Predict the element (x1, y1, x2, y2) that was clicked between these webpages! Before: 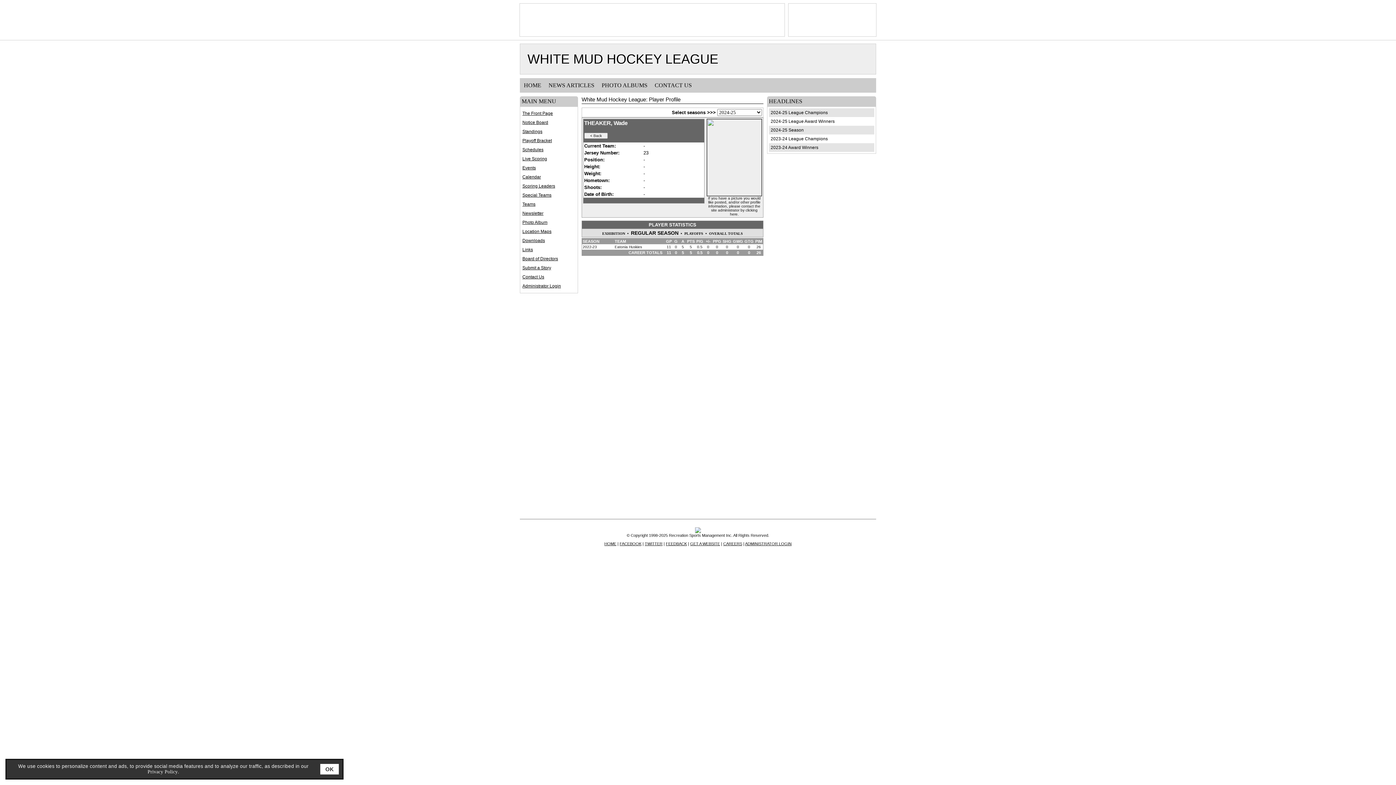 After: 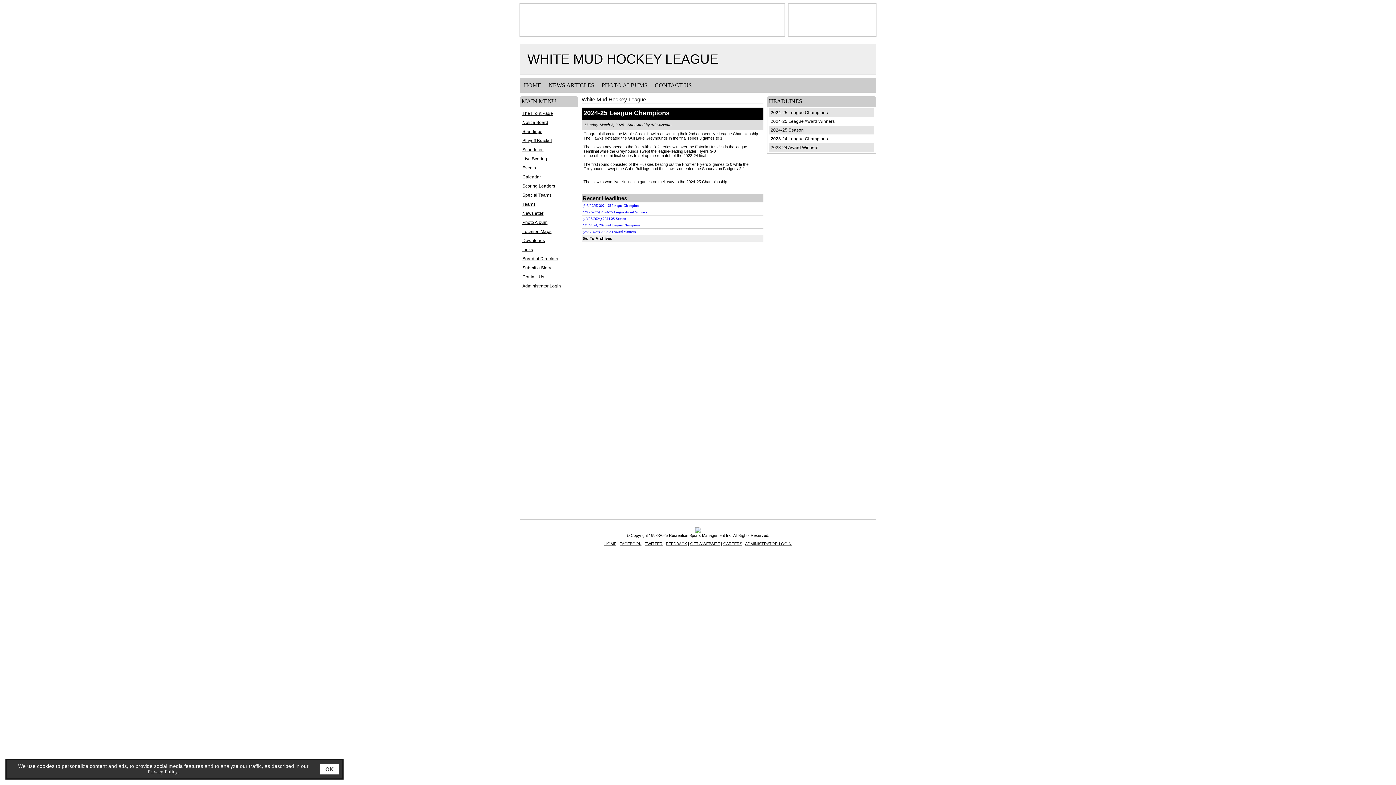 Action: bbox: (545, 78, 598, 92) label: NEWS ARTICLES